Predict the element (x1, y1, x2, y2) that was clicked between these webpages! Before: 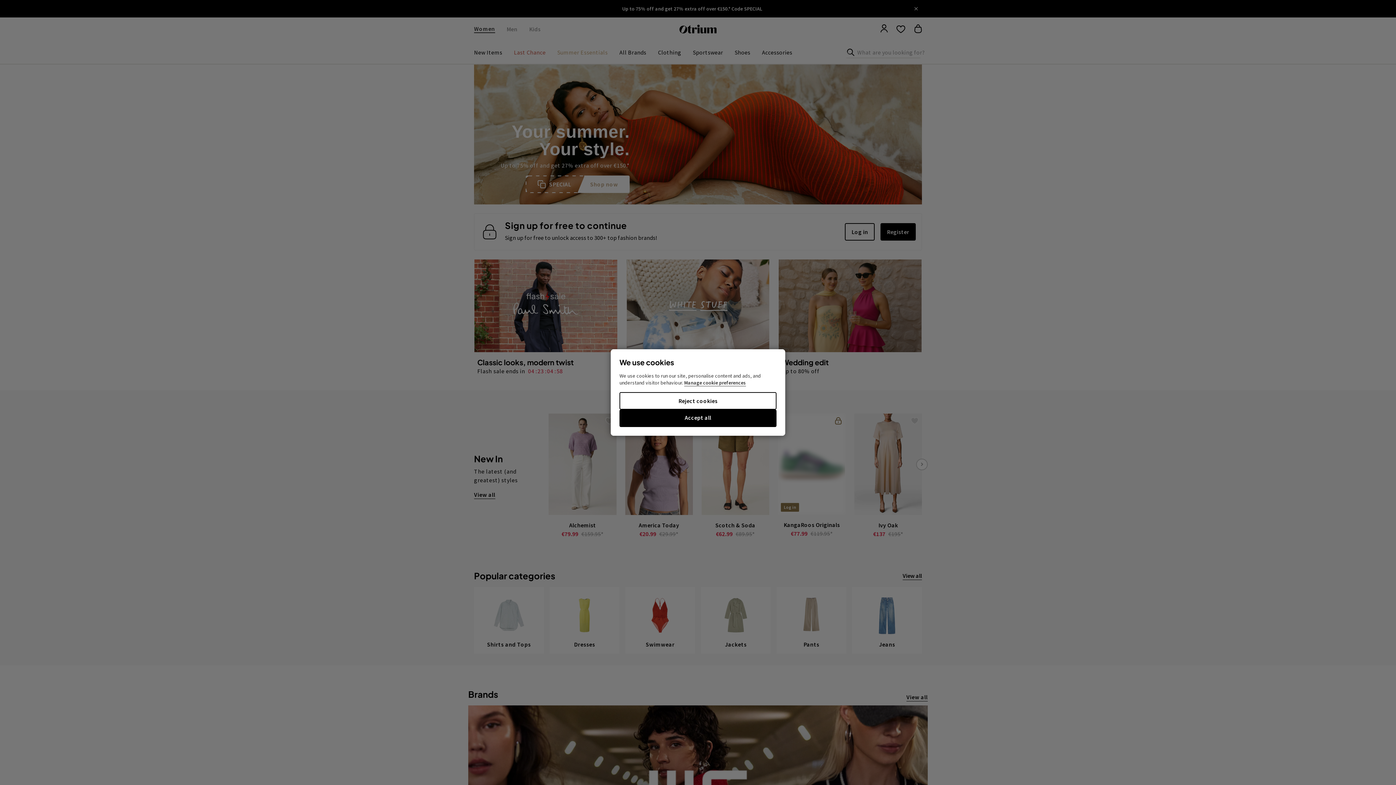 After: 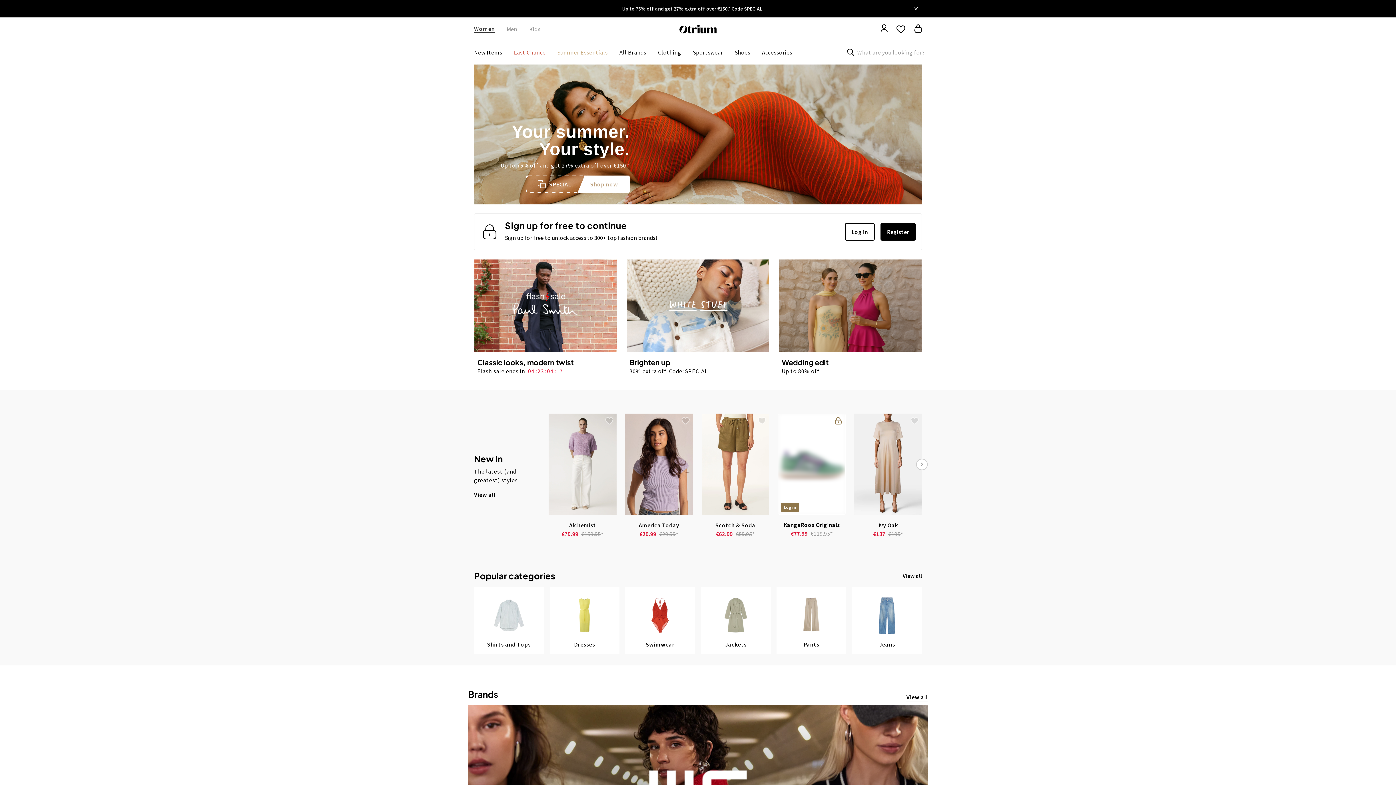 Action: label: Accept all bbox: (619, 409, 776, 427)